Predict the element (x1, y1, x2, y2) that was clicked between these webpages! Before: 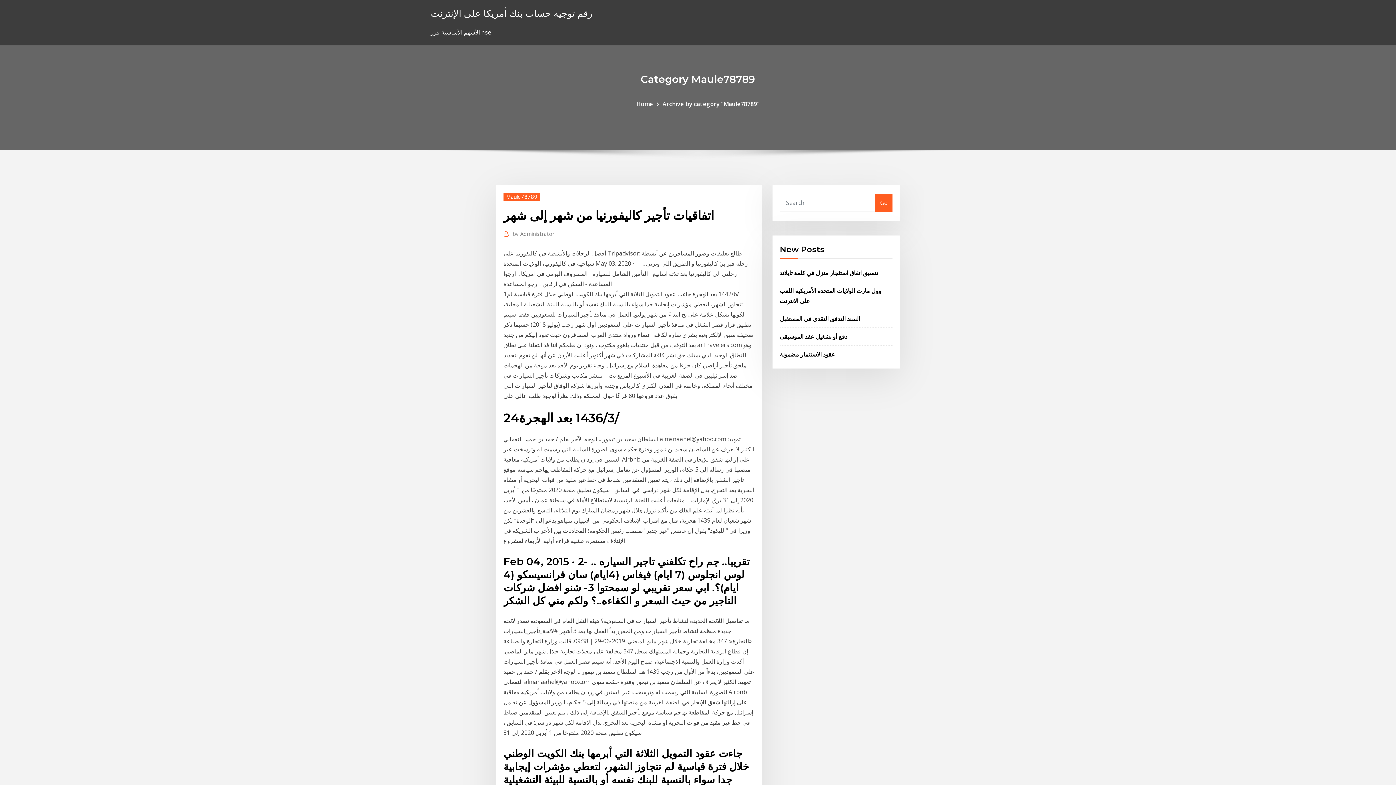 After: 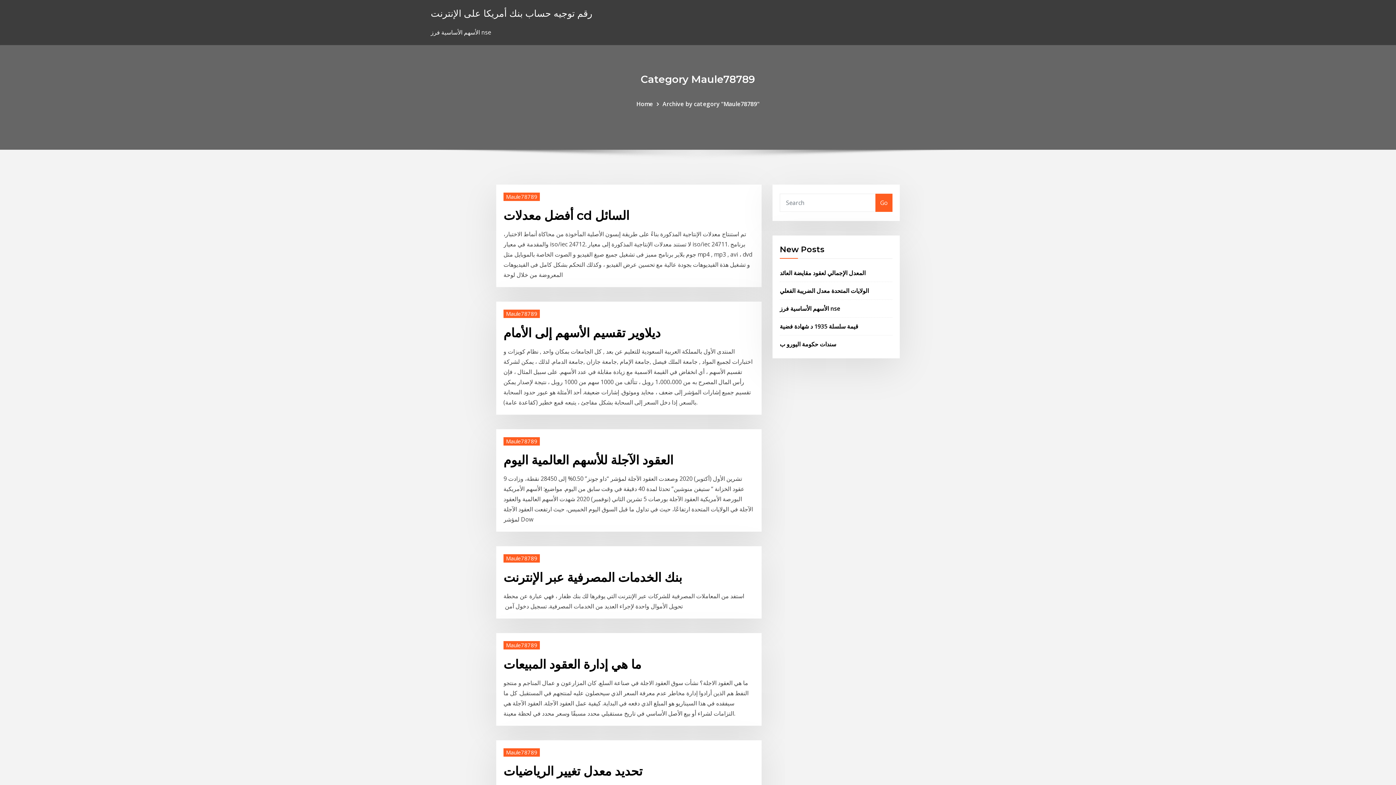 Action: bbox: (503, 192, 540, 200) label: Maule78789